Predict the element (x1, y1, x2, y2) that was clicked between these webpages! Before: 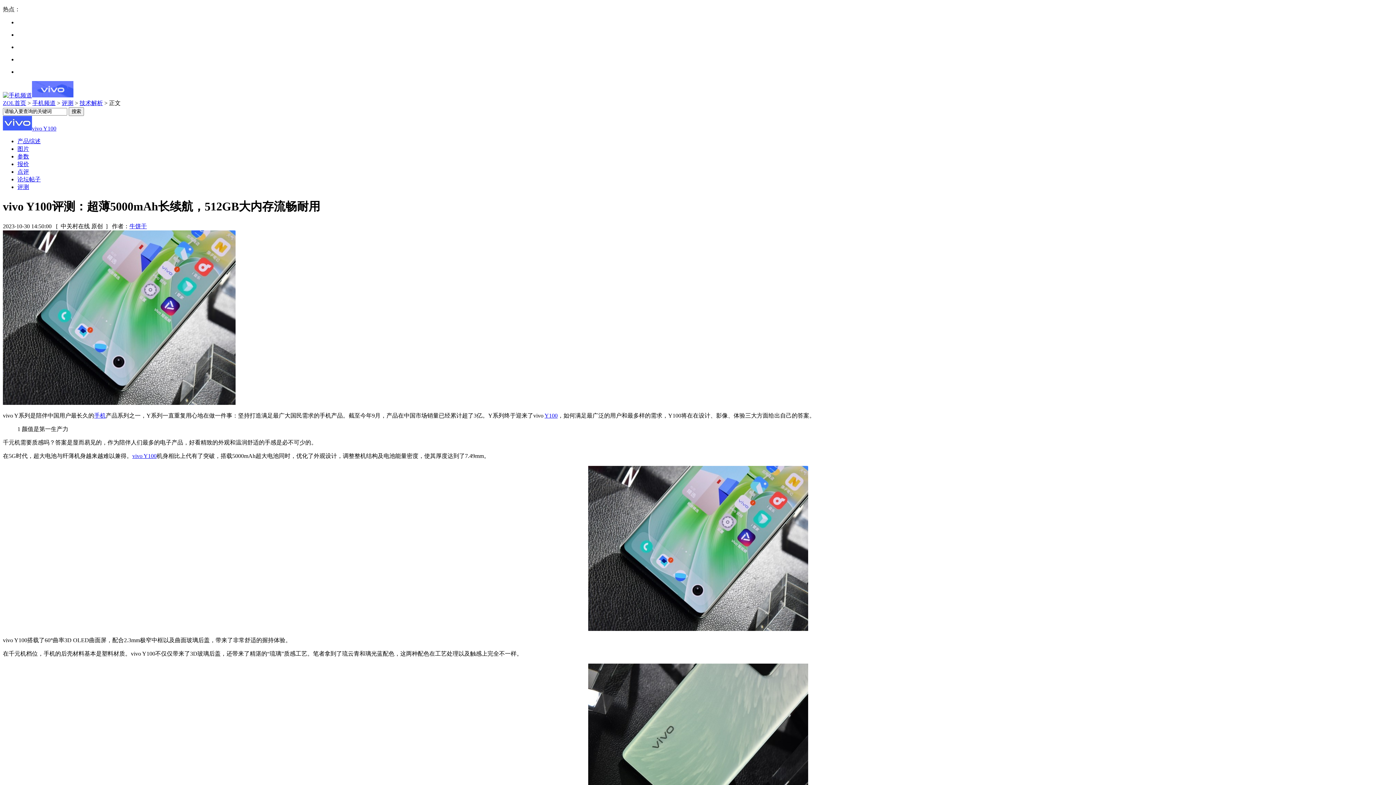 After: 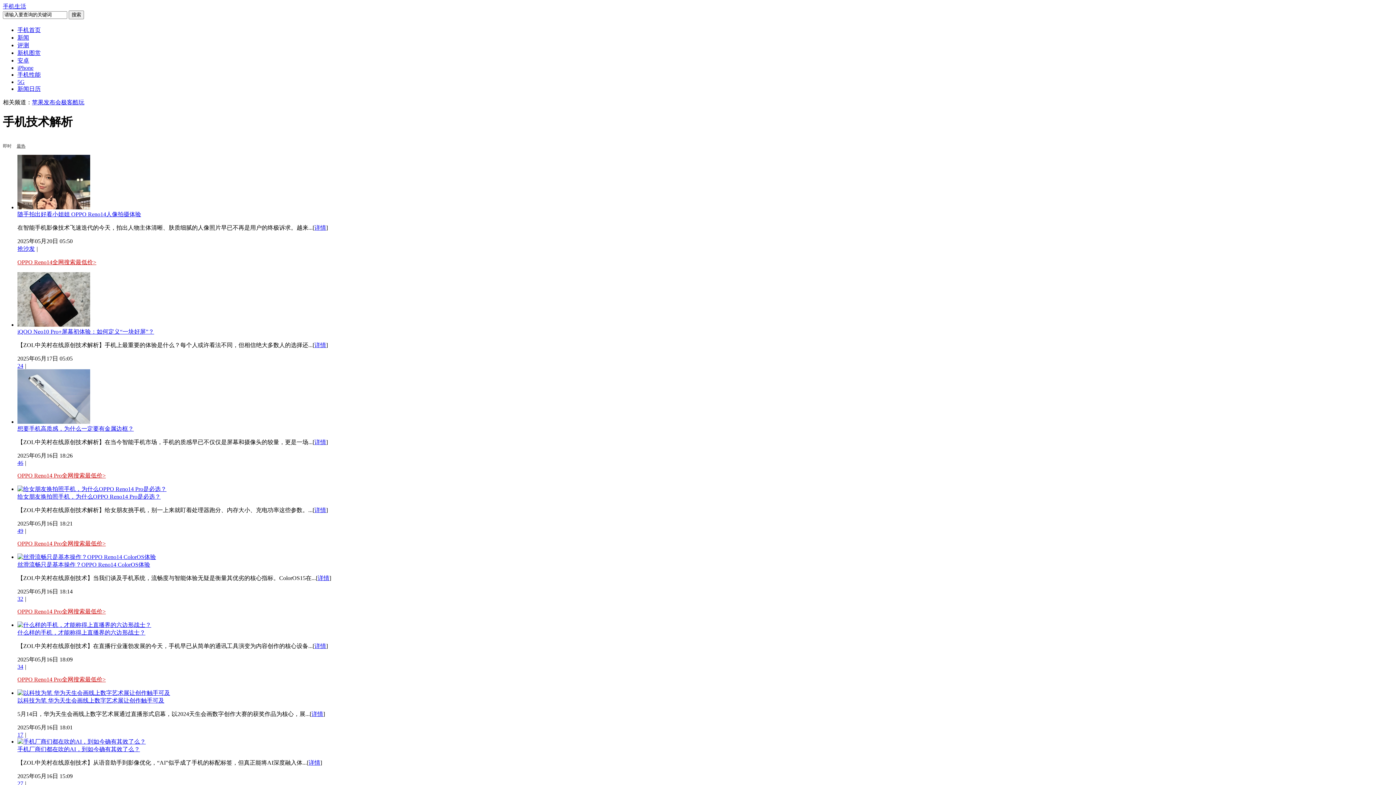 Action: label: 技术解析 bbox: (79, 100, 102, 106)